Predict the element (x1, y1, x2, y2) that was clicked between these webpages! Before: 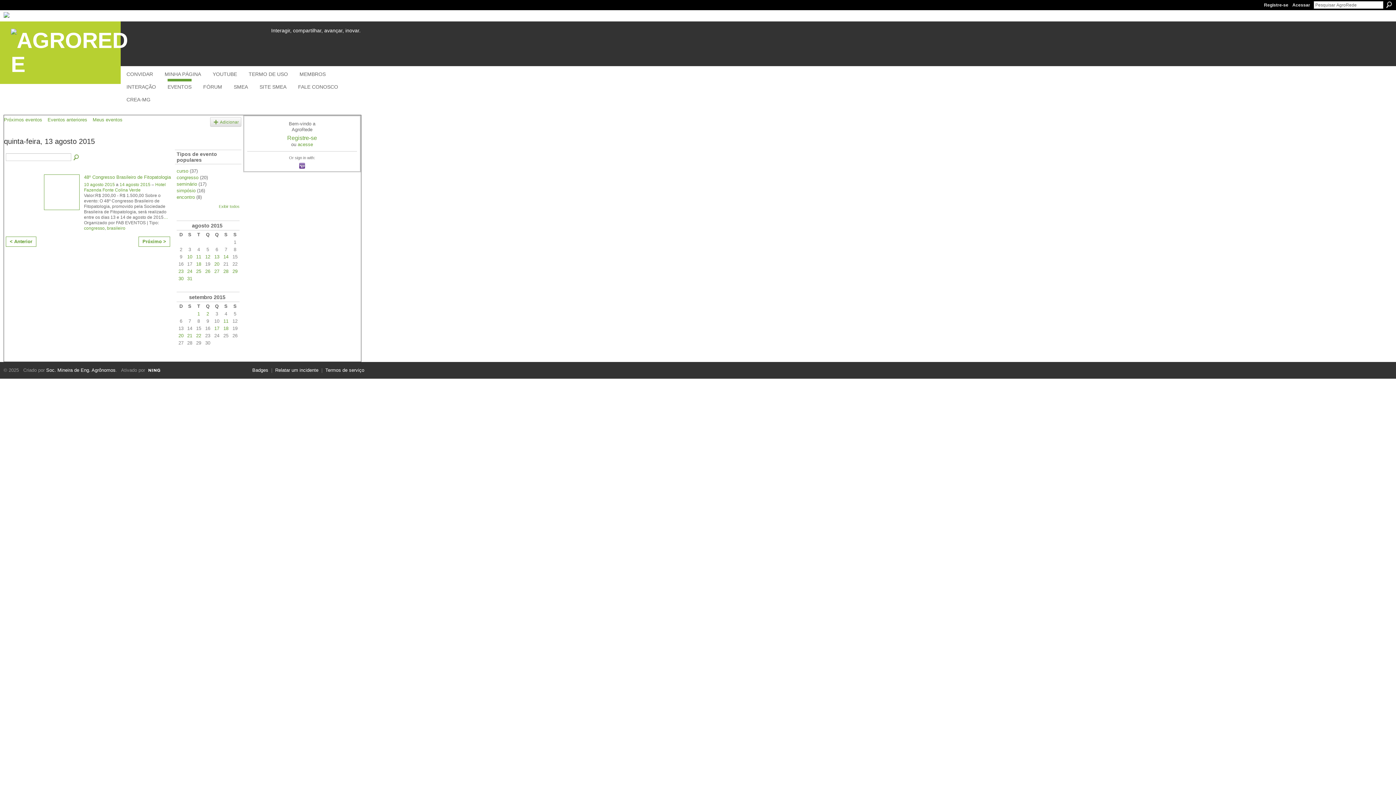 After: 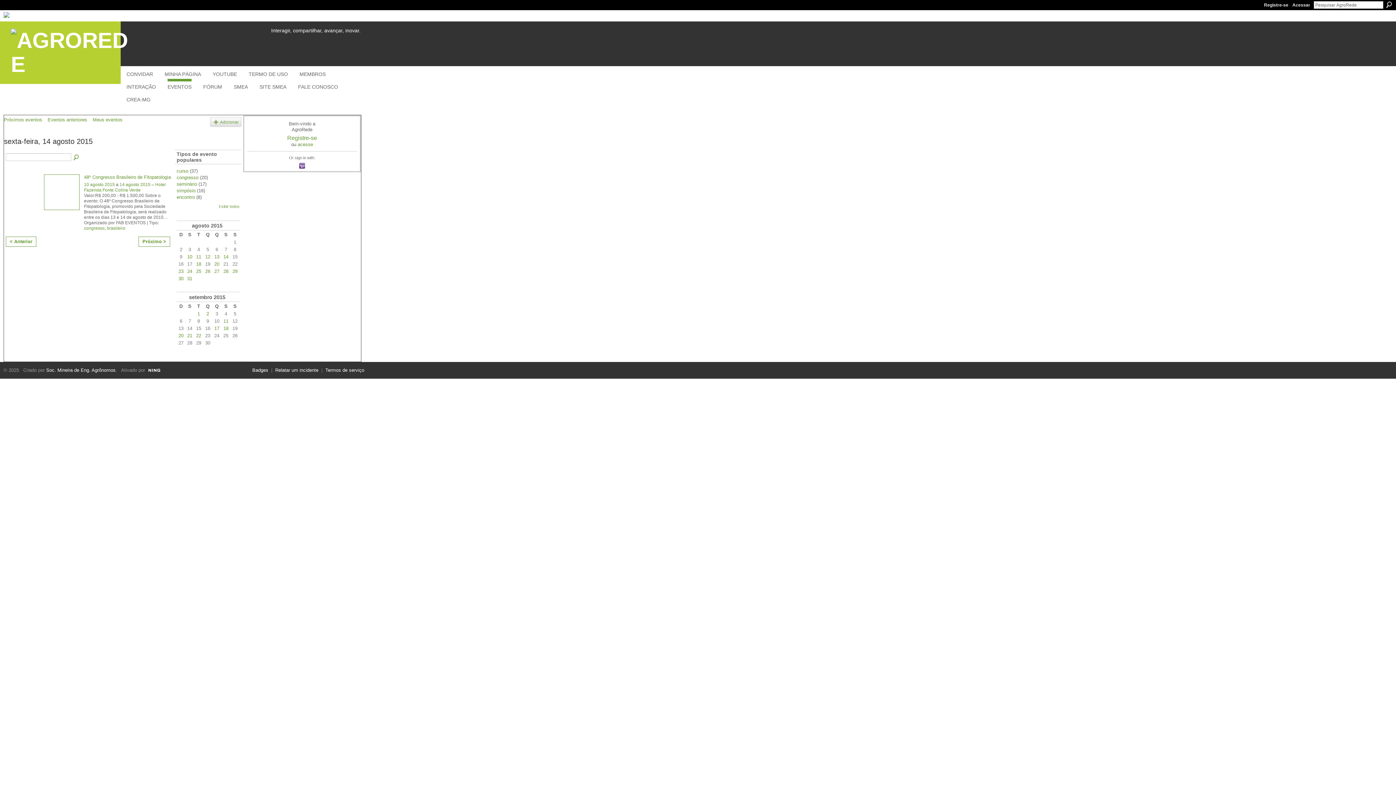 Action: bbox: (119, 182, 150, 187) label: 14 agosto 2015